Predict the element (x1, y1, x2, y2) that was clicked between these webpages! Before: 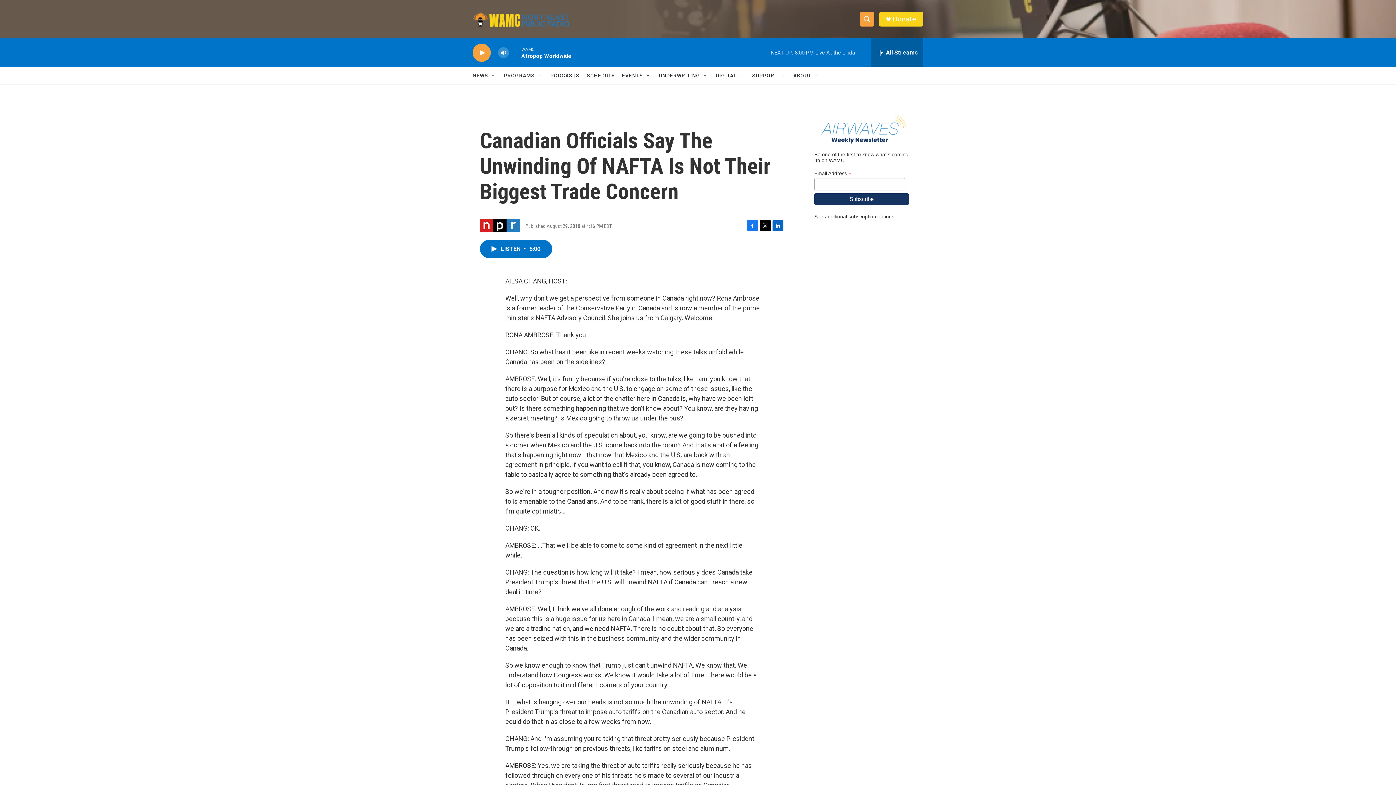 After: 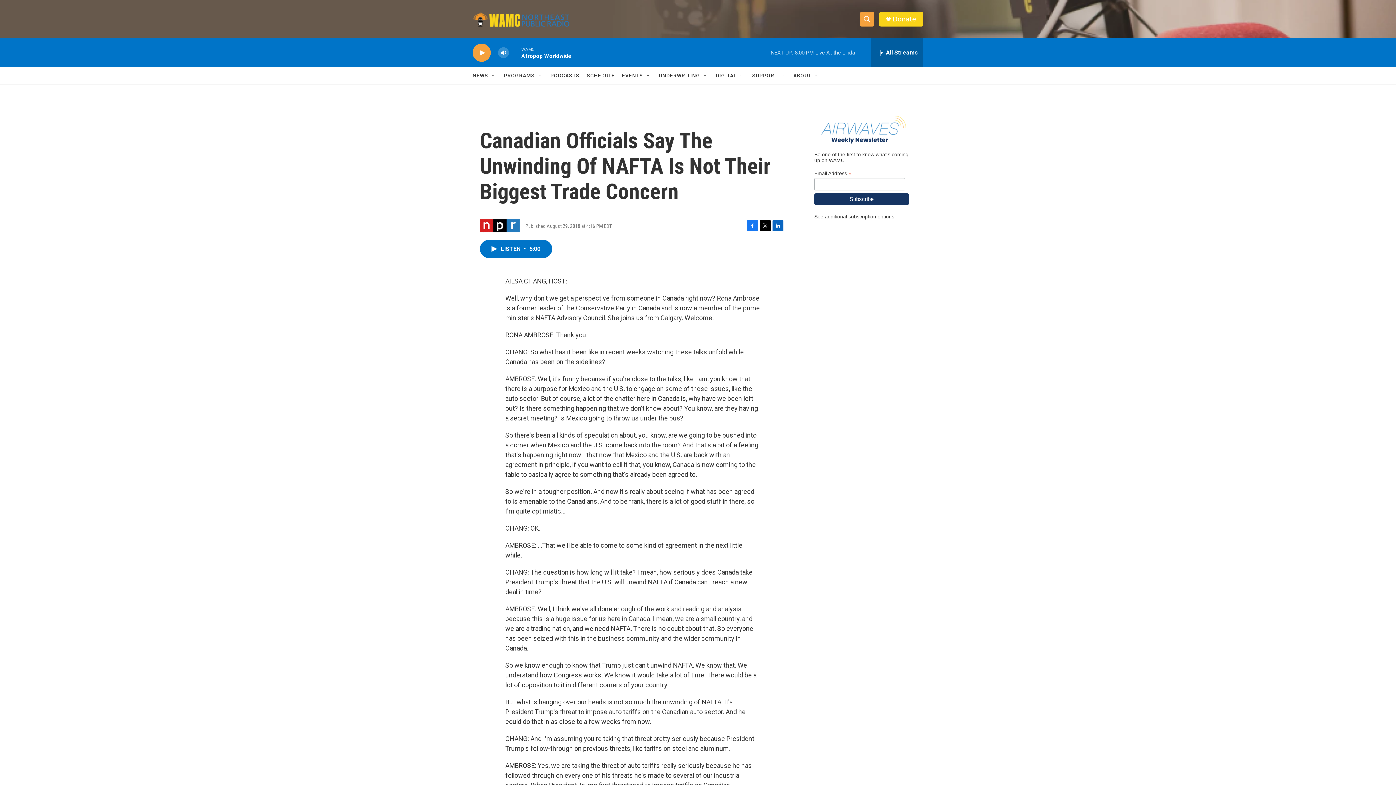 Action: bbox: (747, 220, 758, 231) label: Facebook